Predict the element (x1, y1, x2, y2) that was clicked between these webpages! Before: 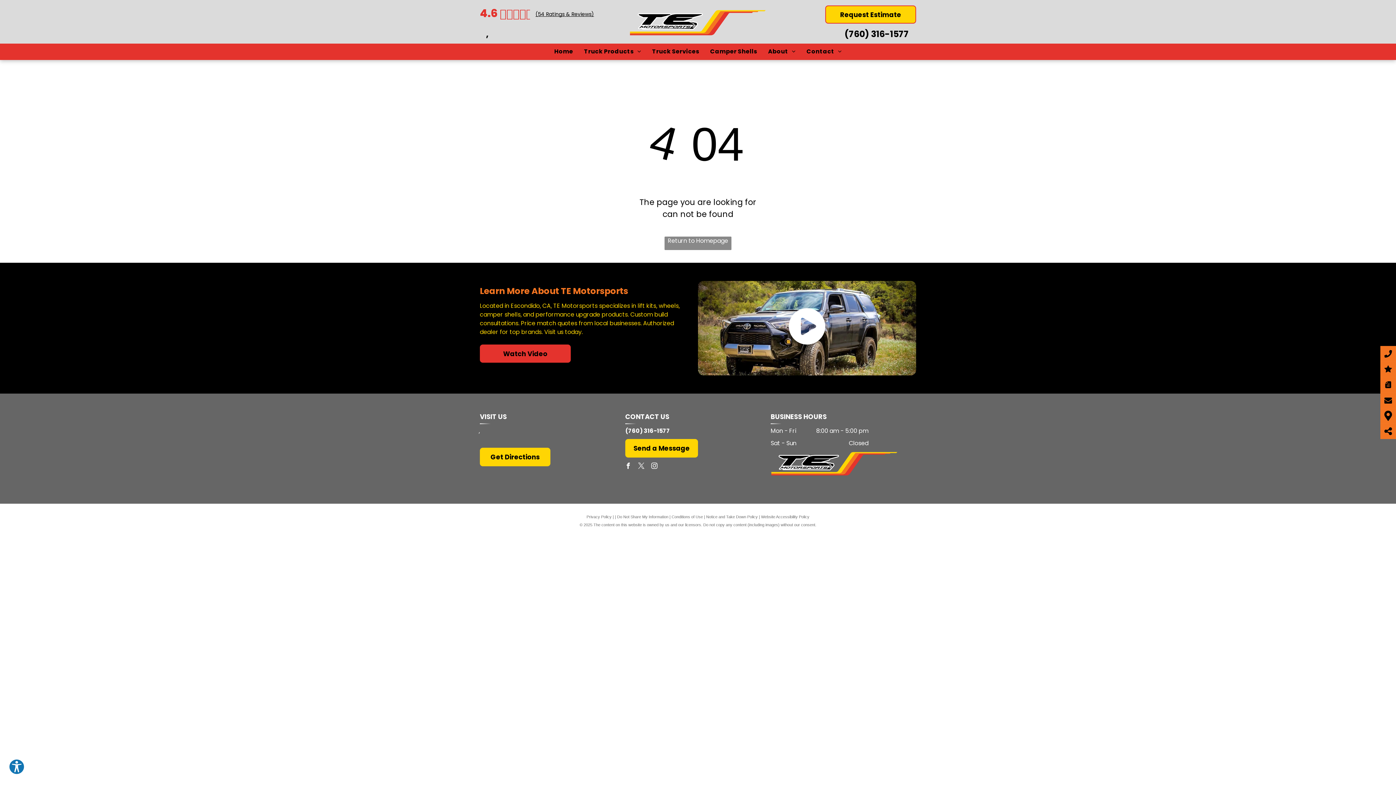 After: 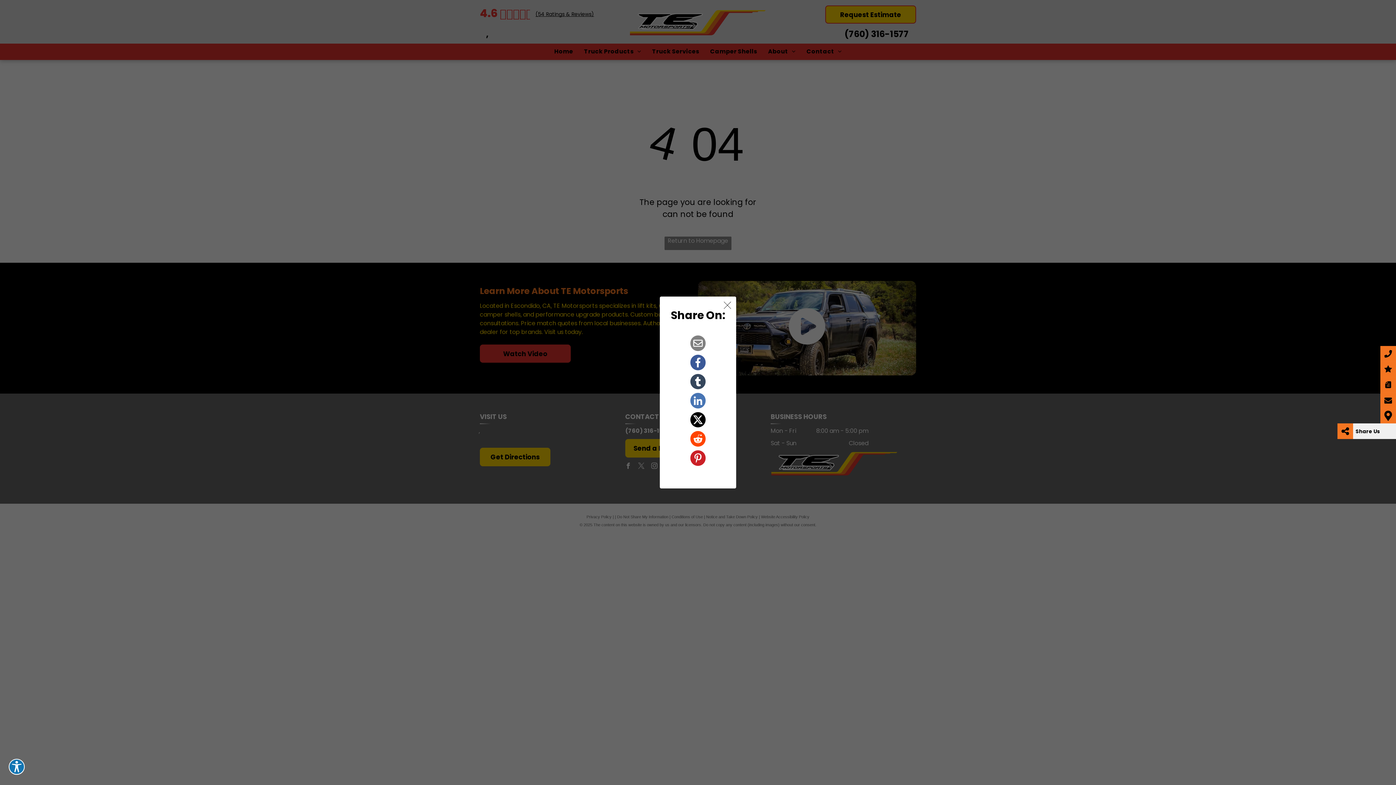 Action: bbox: (1380, 426, 1396, 436)